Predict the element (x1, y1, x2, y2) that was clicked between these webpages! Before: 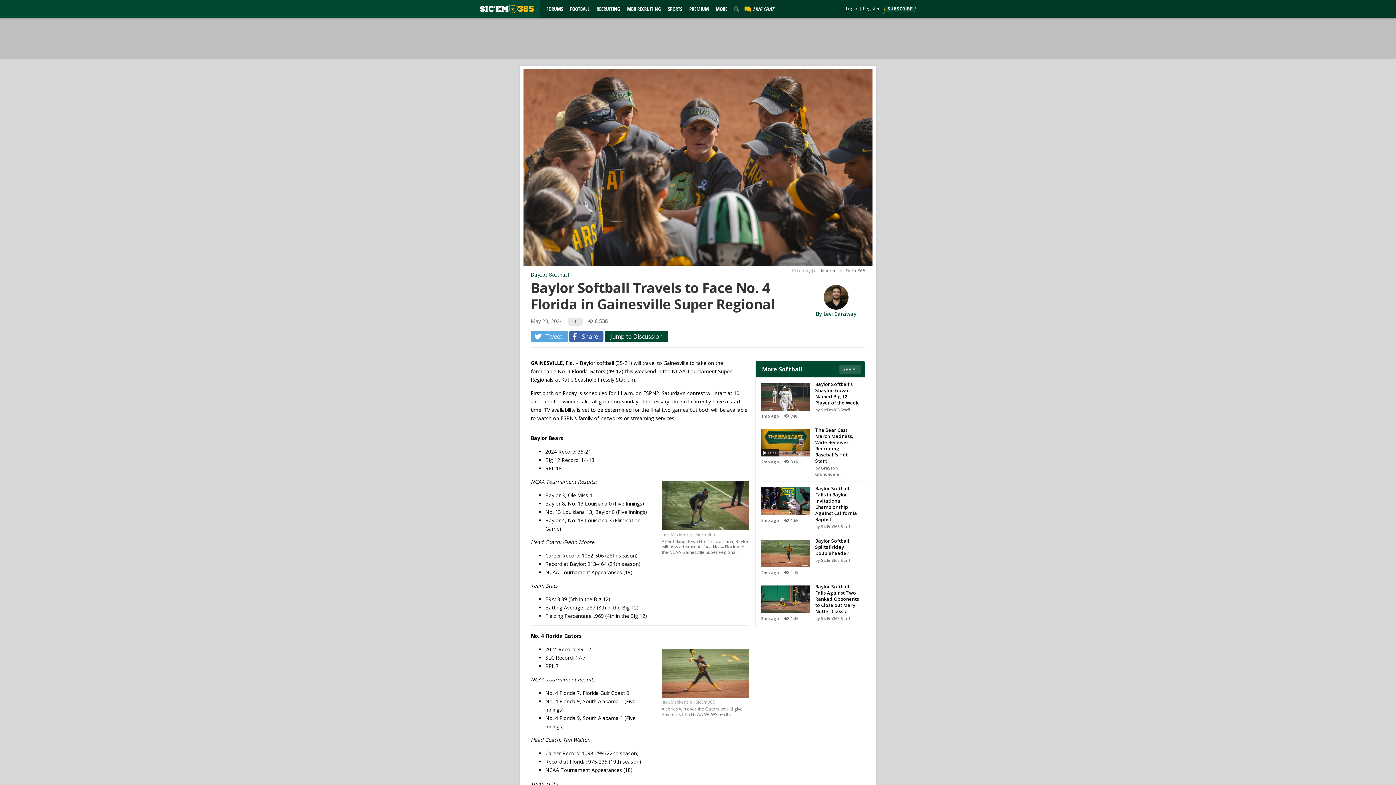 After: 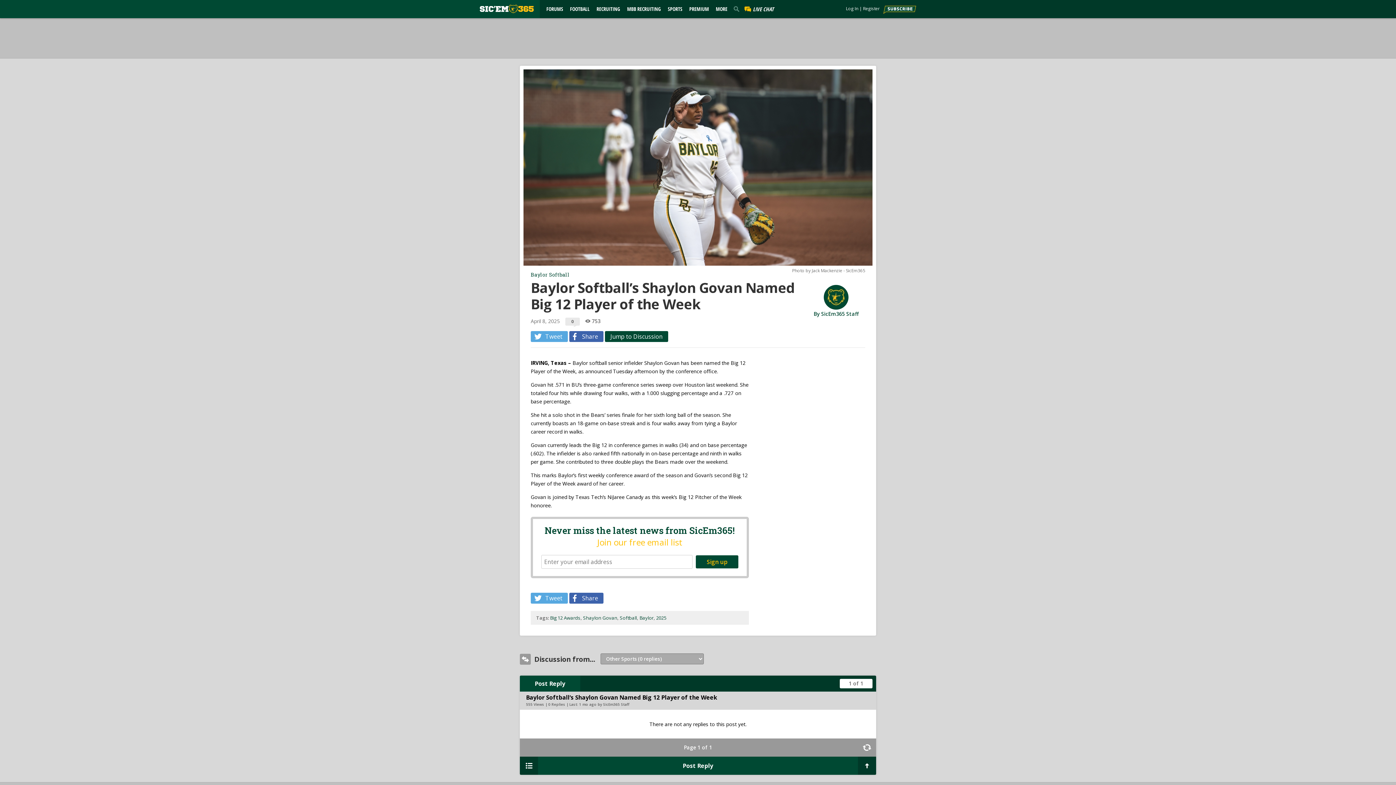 Action: bbox: (761, 383, 810, 410)